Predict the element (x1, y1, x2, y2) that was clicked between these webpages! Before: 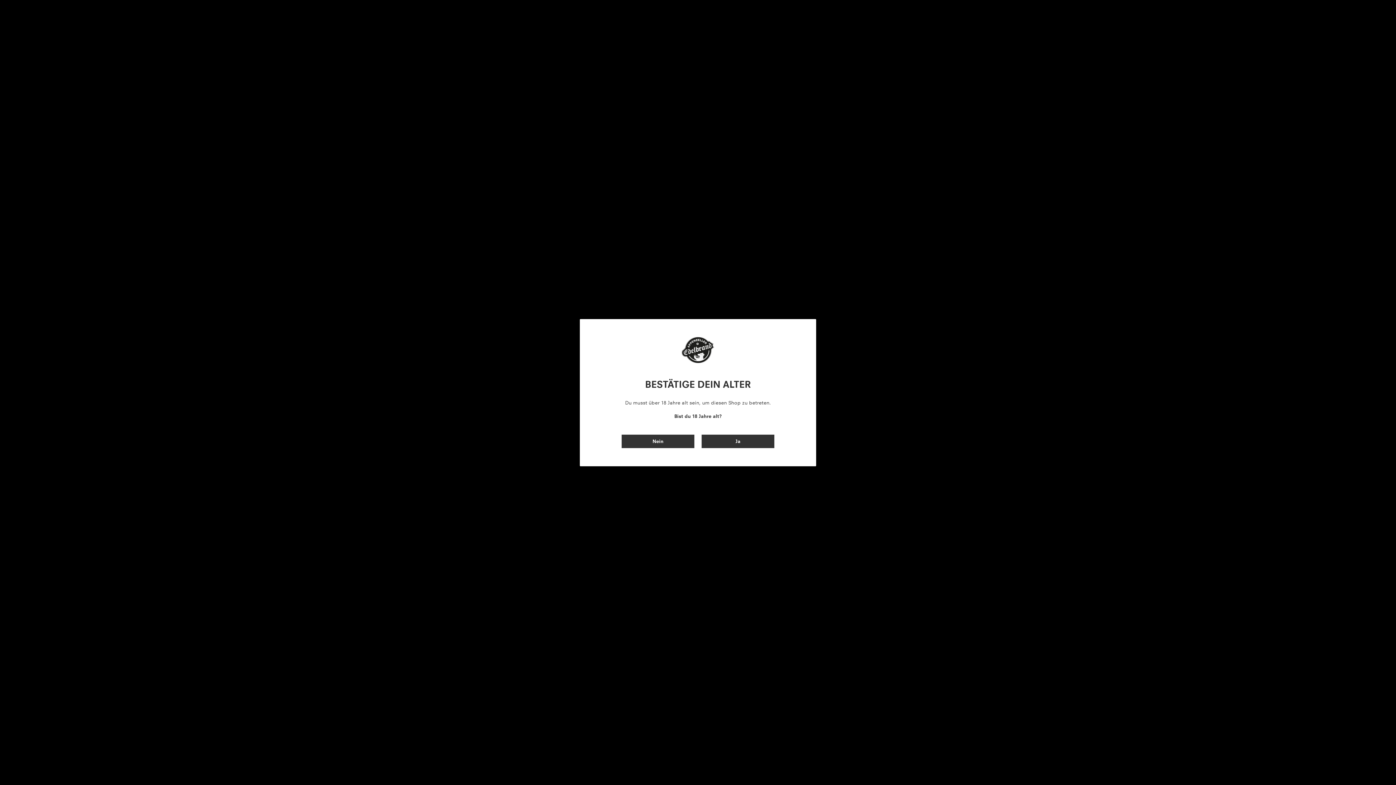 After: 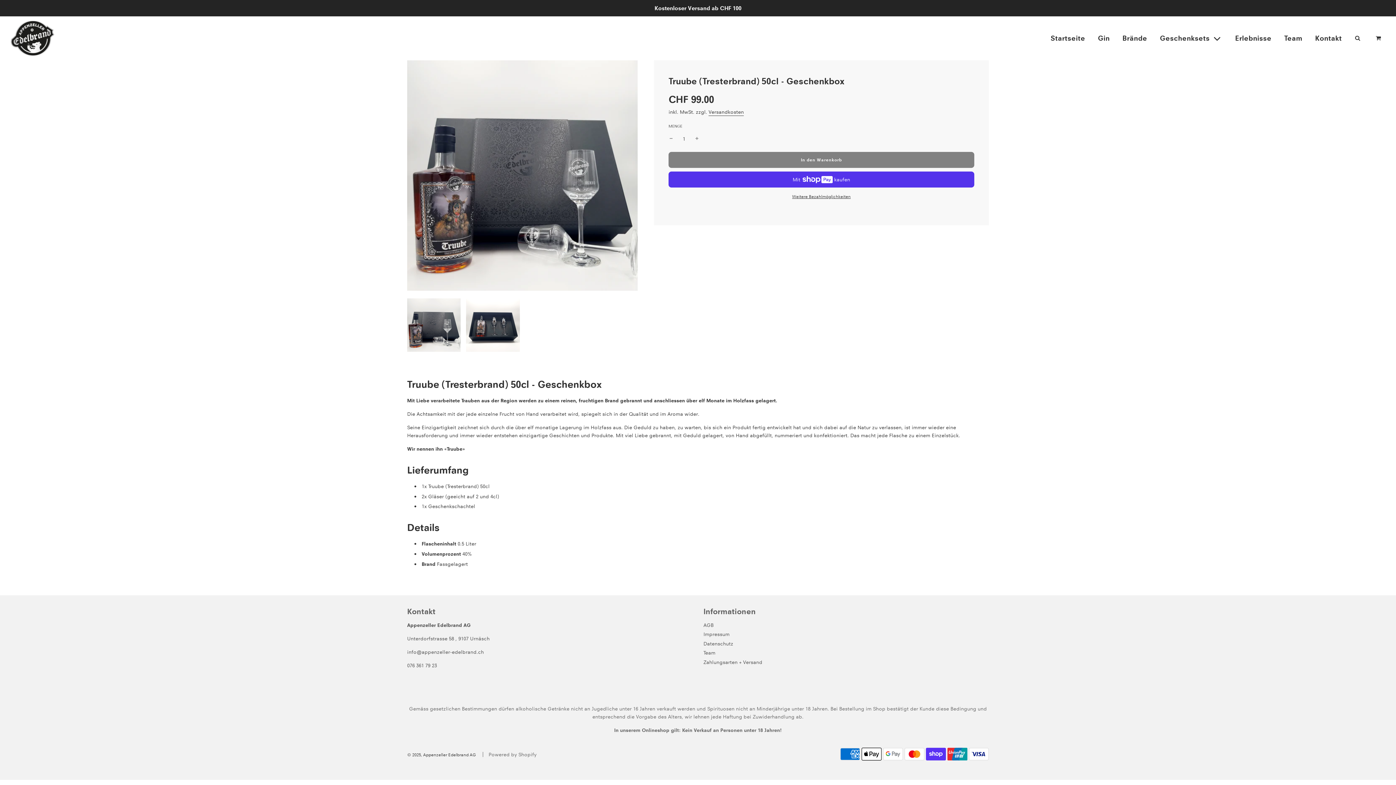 Action: label: Ja bbox: (701, 434, 774, 448)